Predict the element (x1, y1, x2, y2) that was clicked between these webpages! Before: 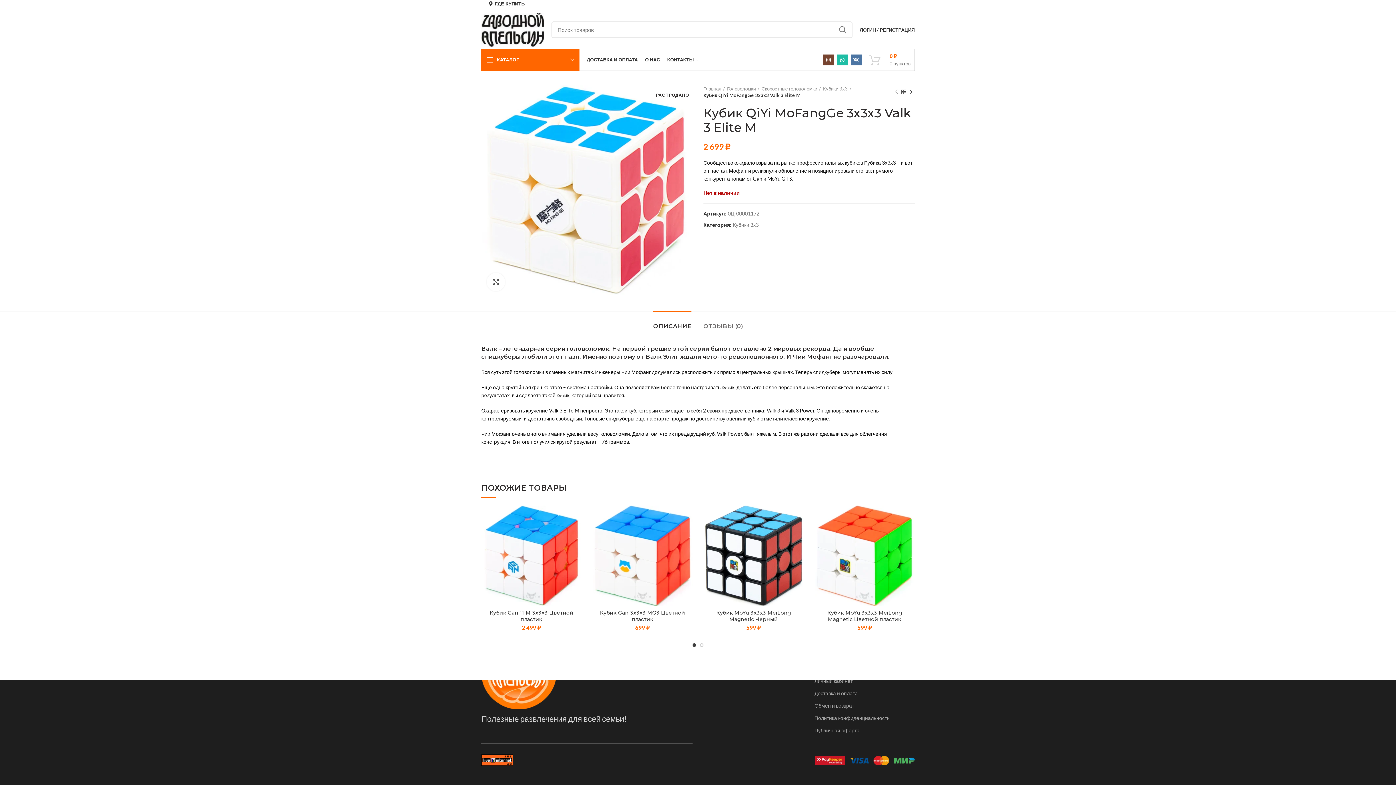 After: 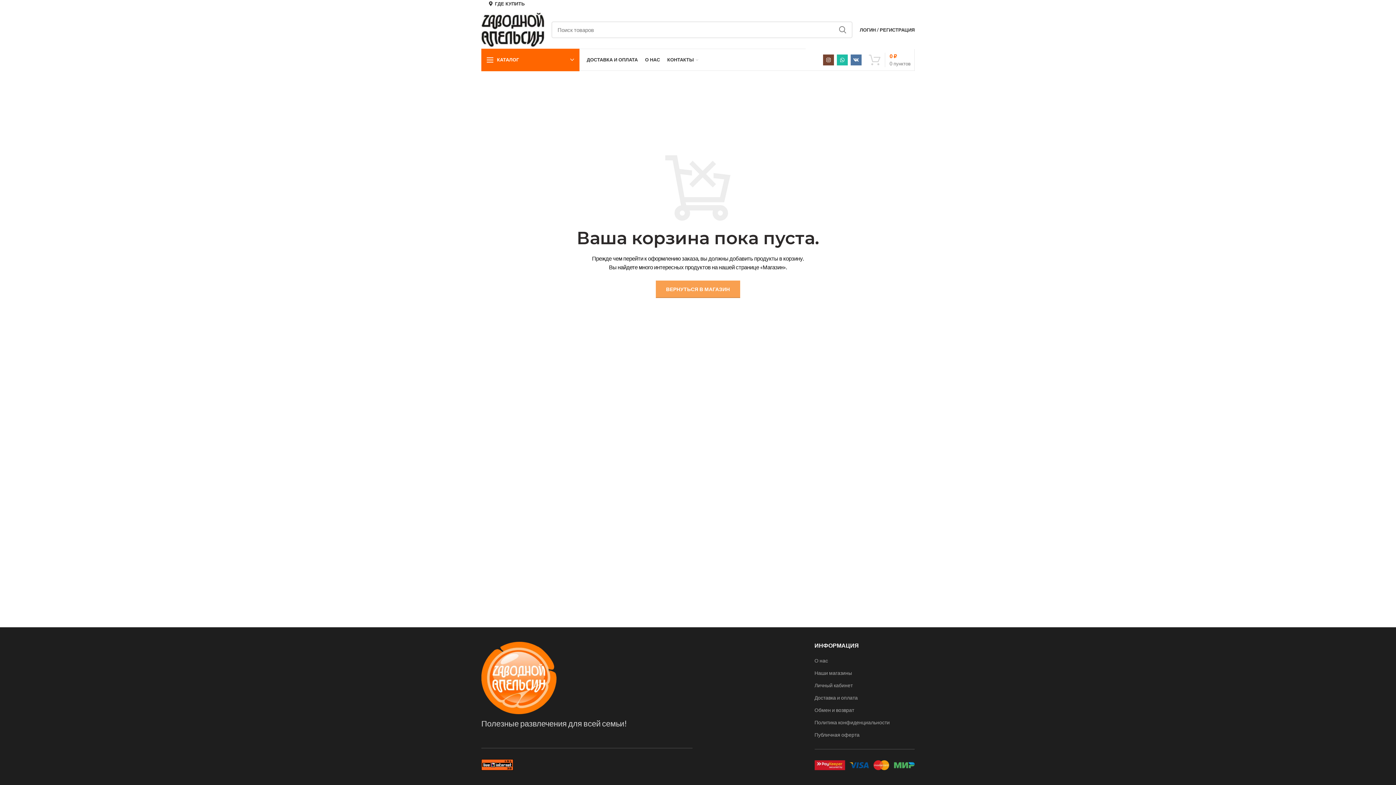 Action: label: 0 пунктов
0 ₽ bbox: (865, 48, 914, 70)